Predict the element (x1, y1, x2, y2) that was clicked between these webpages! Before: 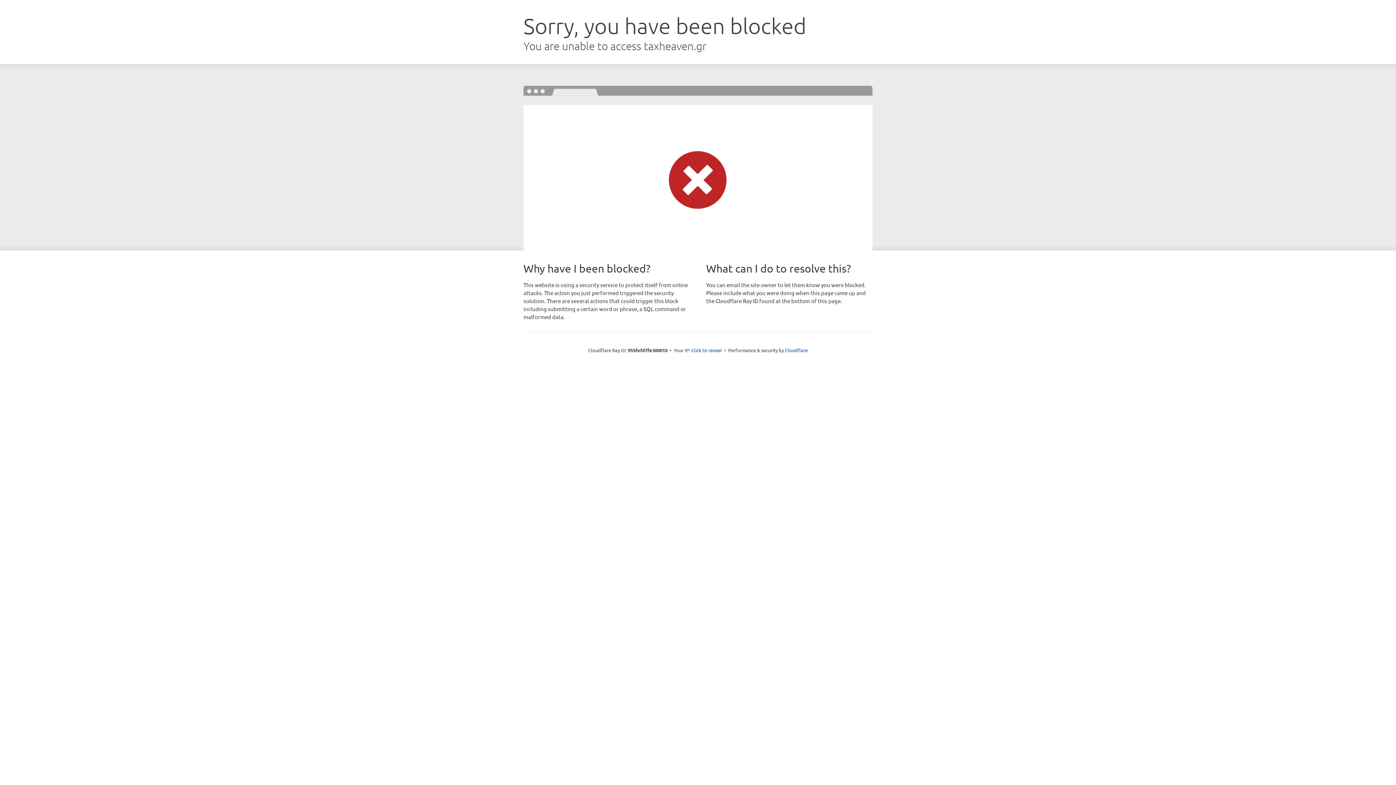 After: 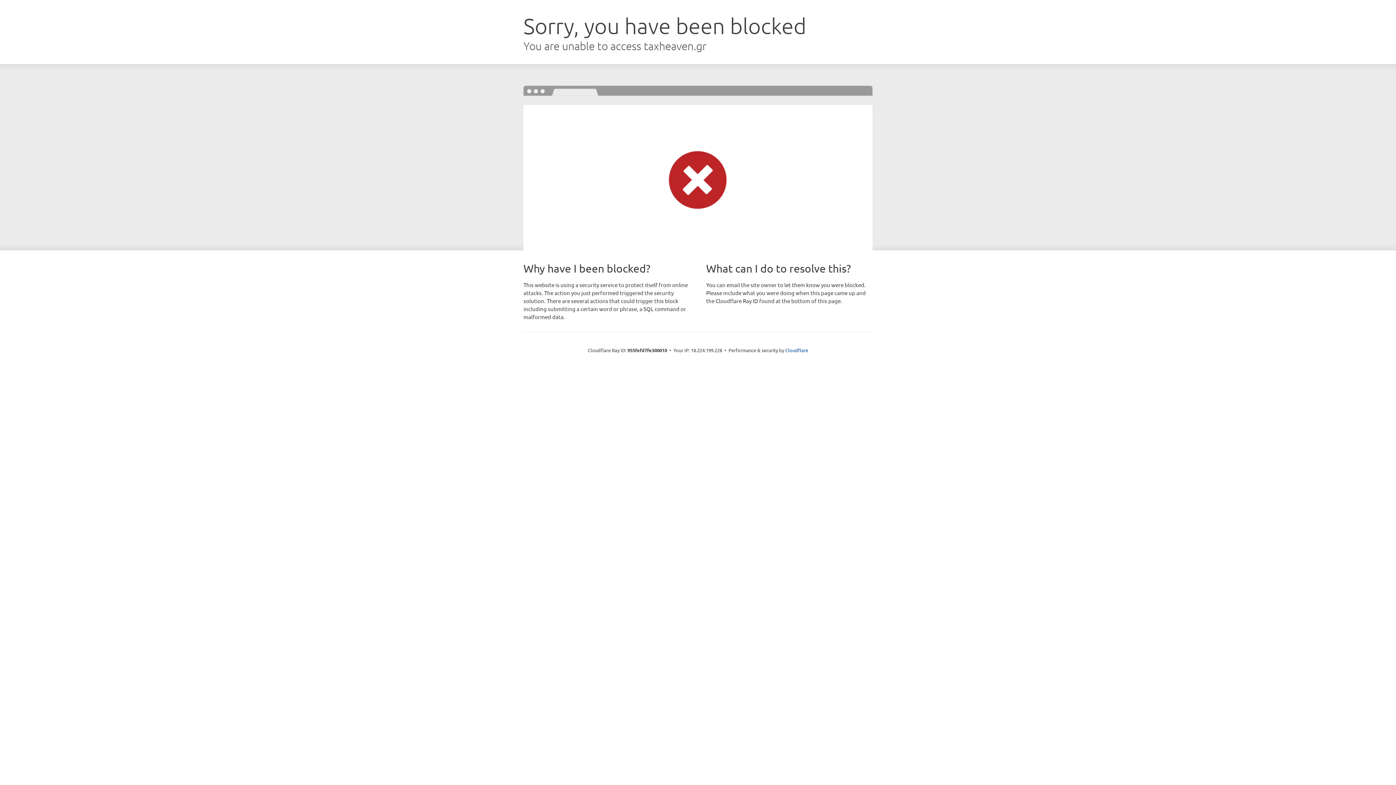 Action: bbox: (691, 346, 722, 353) label: Click to reveal